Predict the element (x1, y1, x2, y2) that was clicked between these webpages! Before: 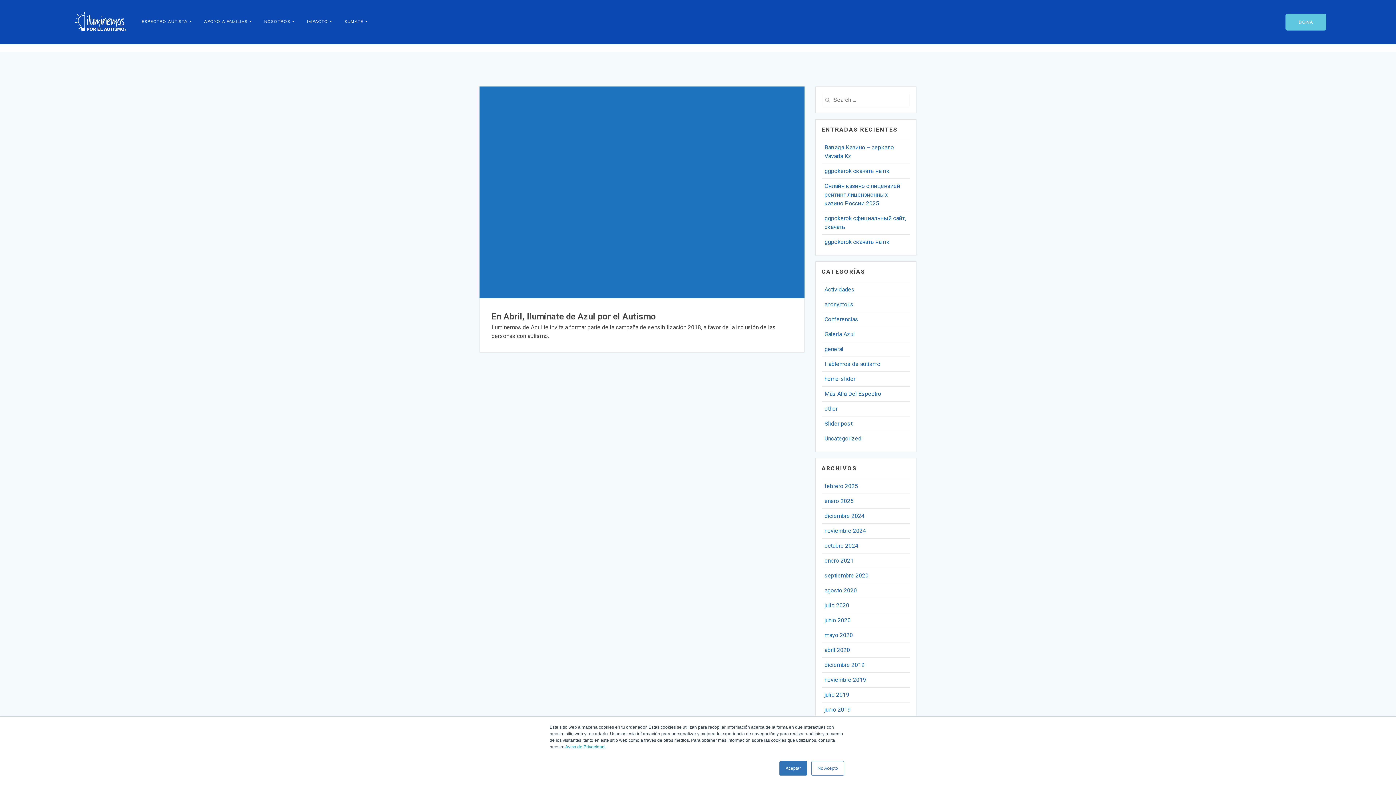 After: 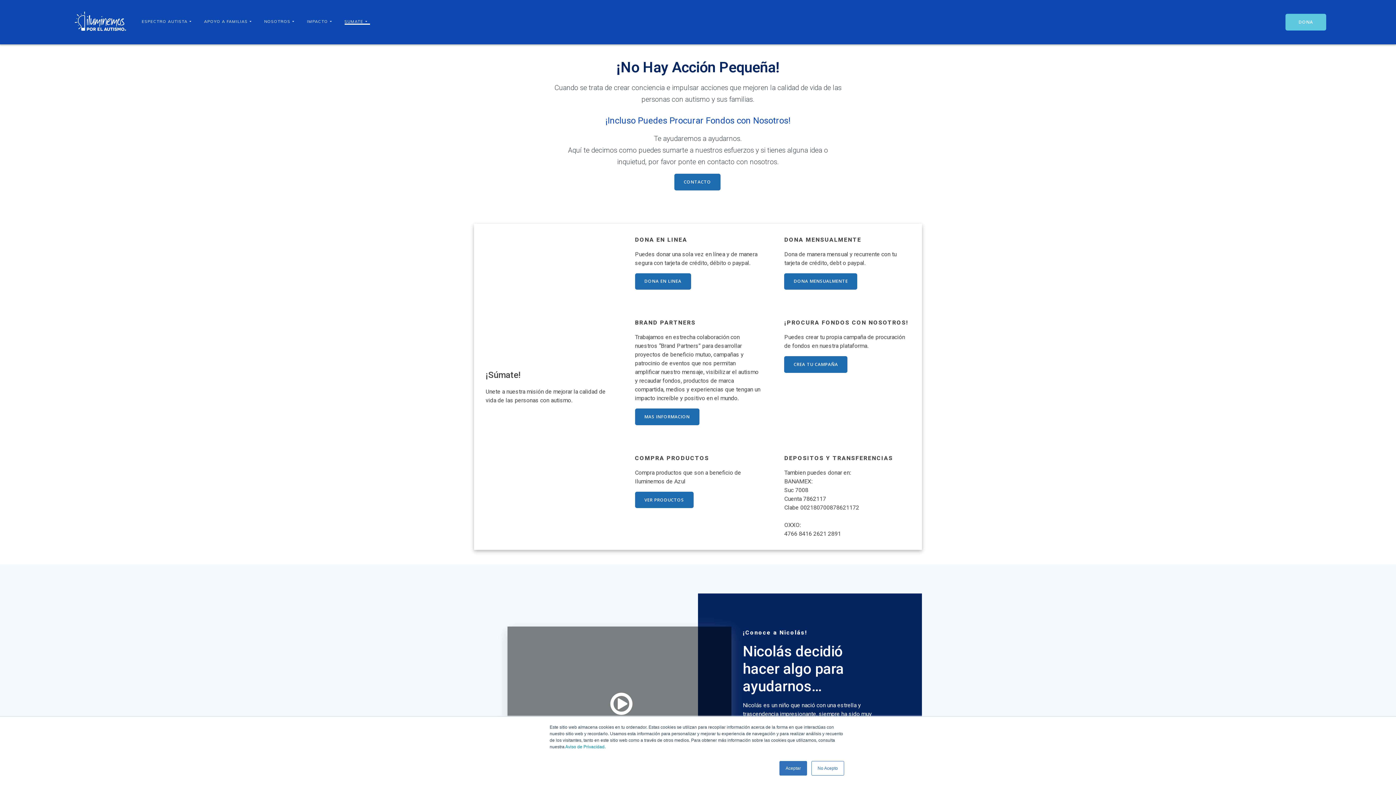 Action: bbox: (344, 19, 370, 24) label: SUMATE